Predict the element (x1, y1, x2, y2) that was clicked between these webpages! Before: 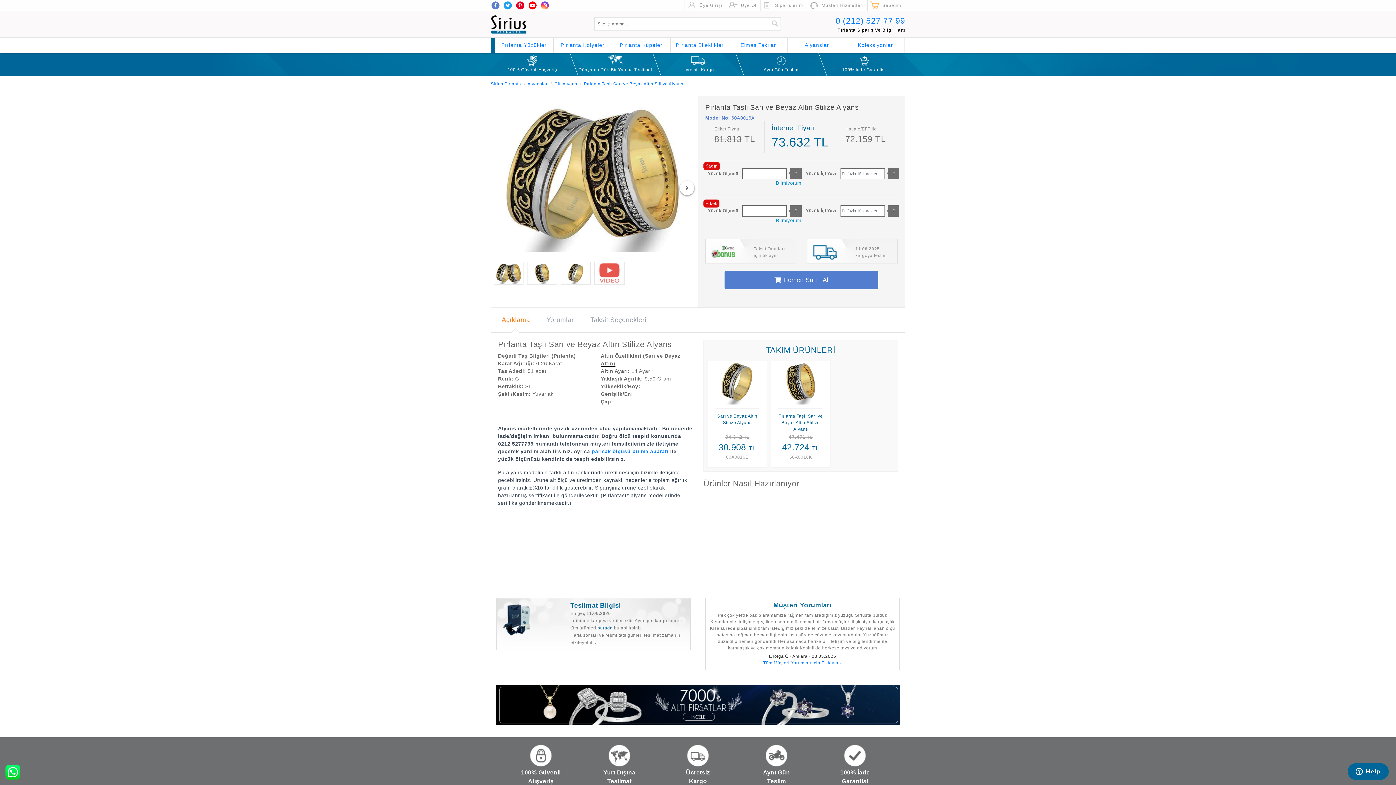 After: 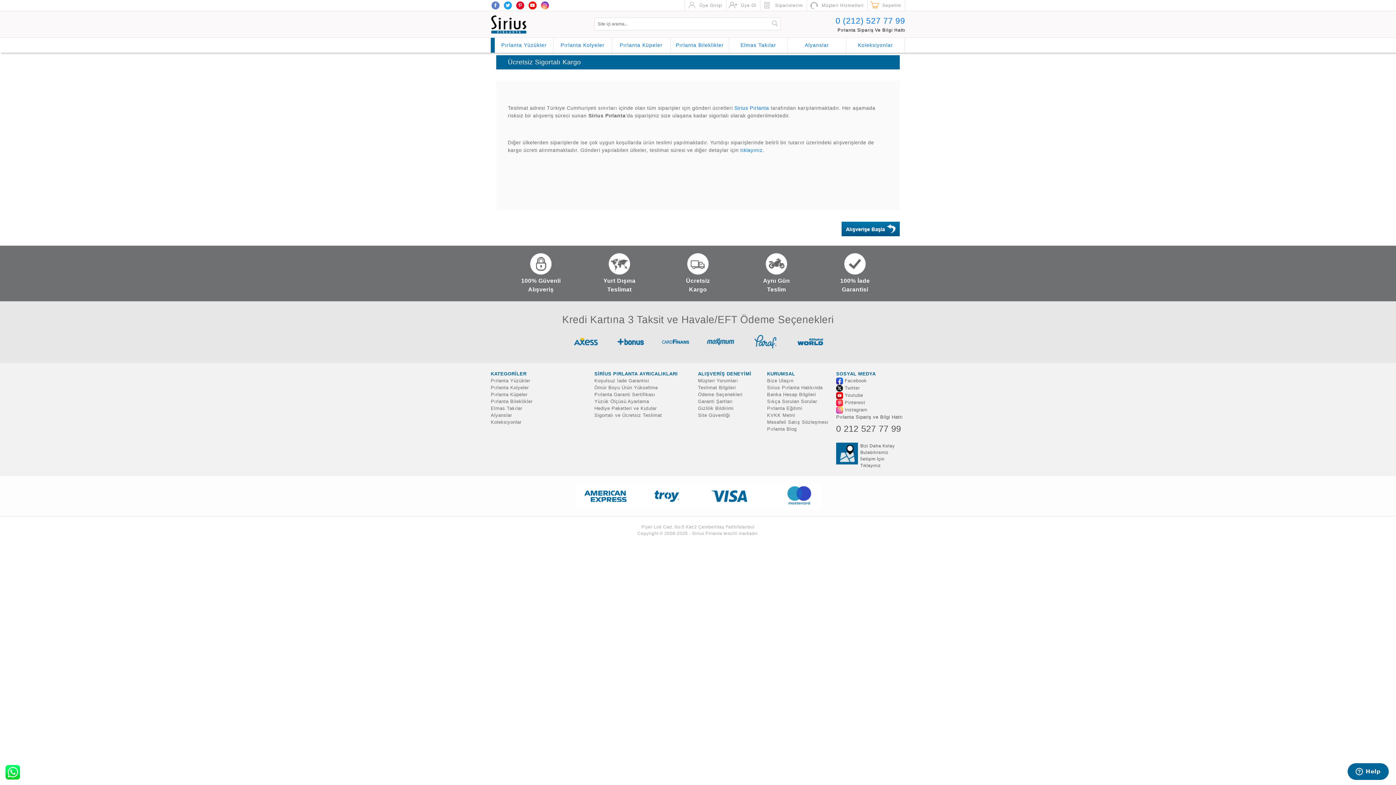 Action: bbox: (658, 745, 737, 786) label:  Ücretsiz
Kargo